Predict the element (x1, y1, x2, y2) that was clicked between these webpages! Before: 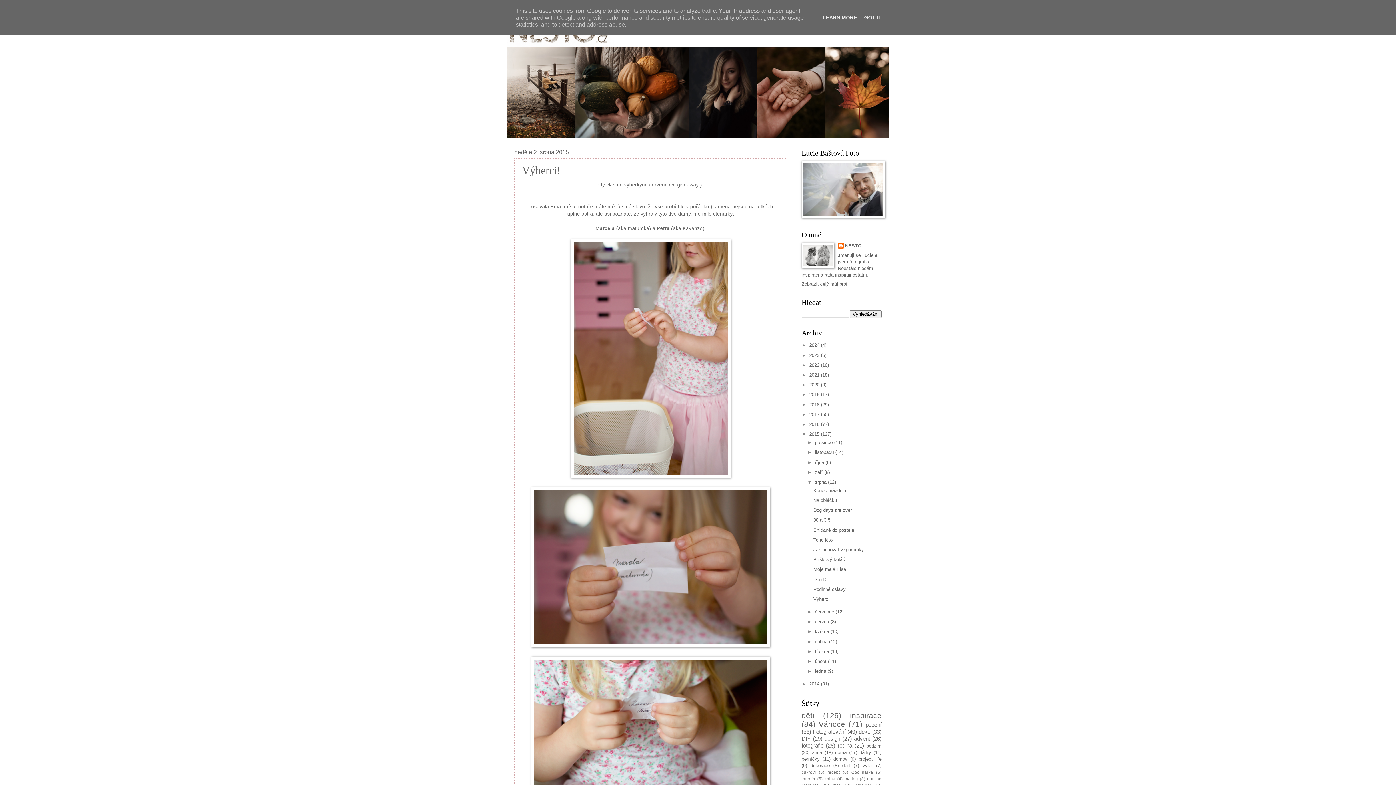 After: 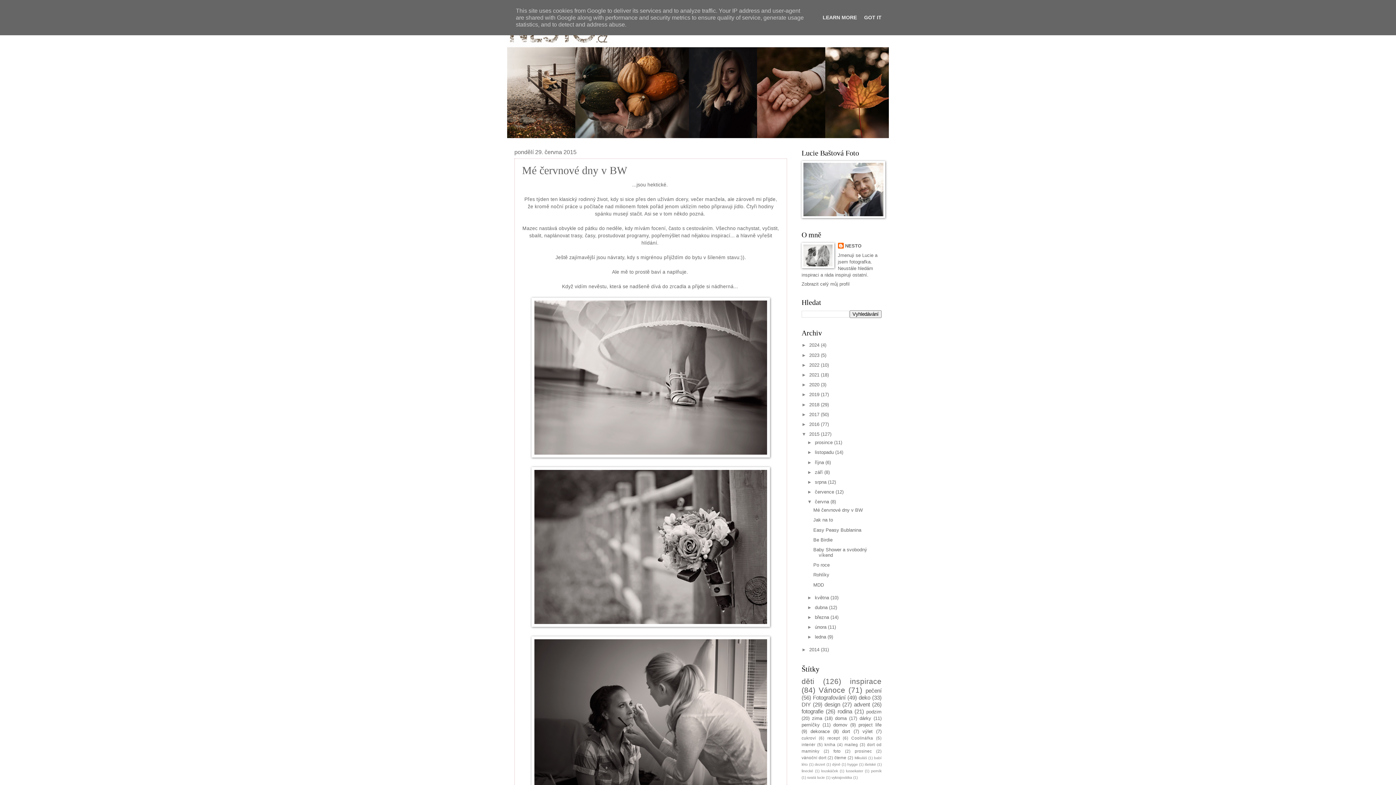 Action: label: června  bbox: (815, 619, 830, 624)